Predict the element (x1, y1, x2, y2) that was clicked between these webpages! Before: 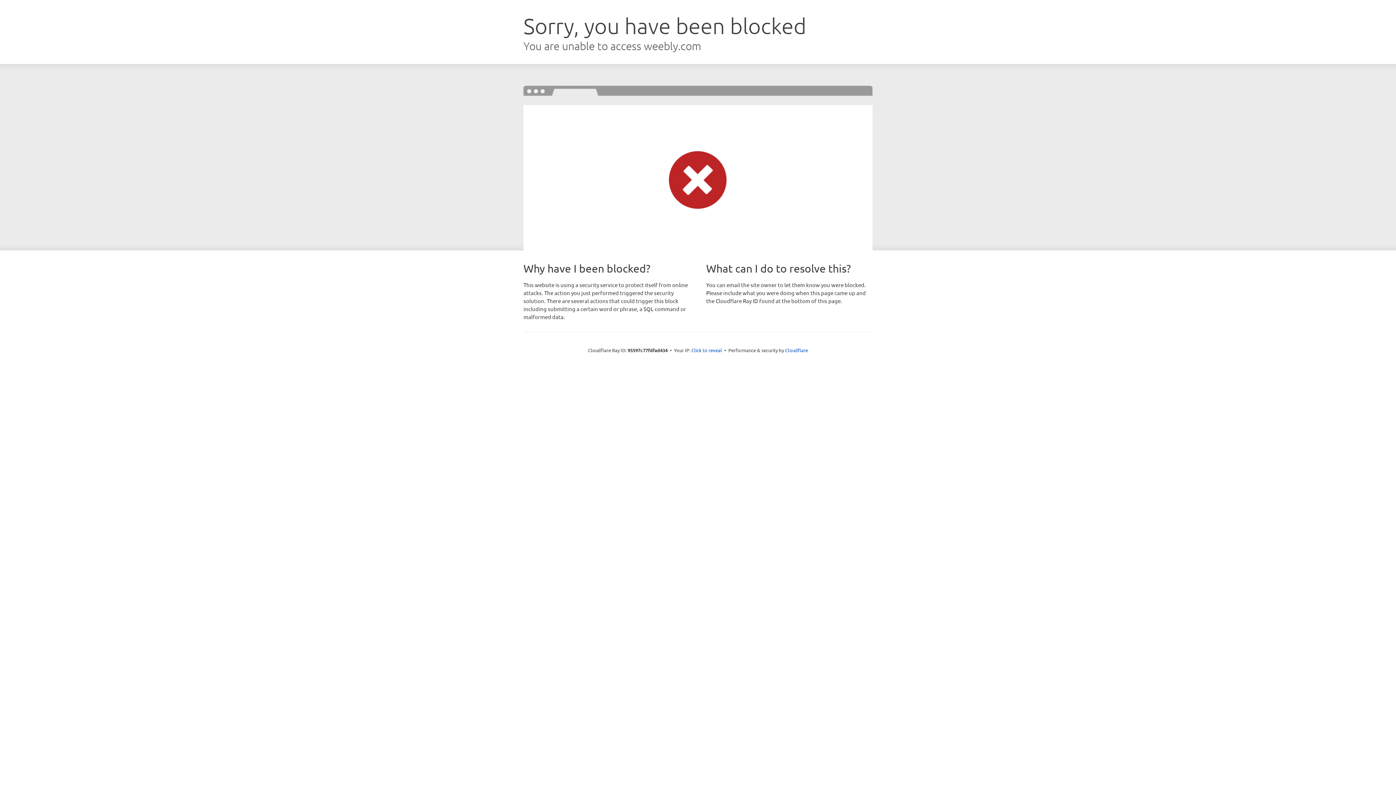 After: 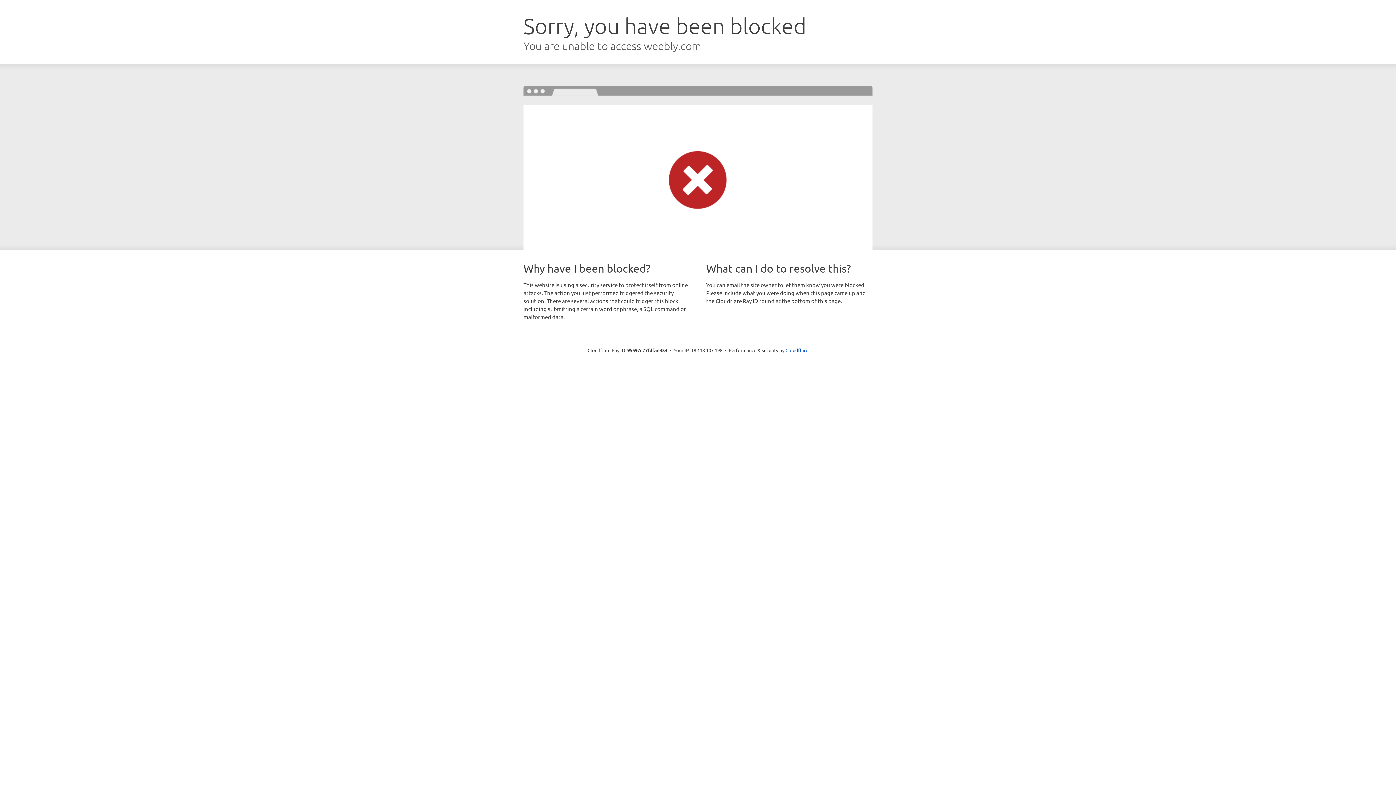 Action: label: Click to reveal bbox: (691, 346, 722, 353)